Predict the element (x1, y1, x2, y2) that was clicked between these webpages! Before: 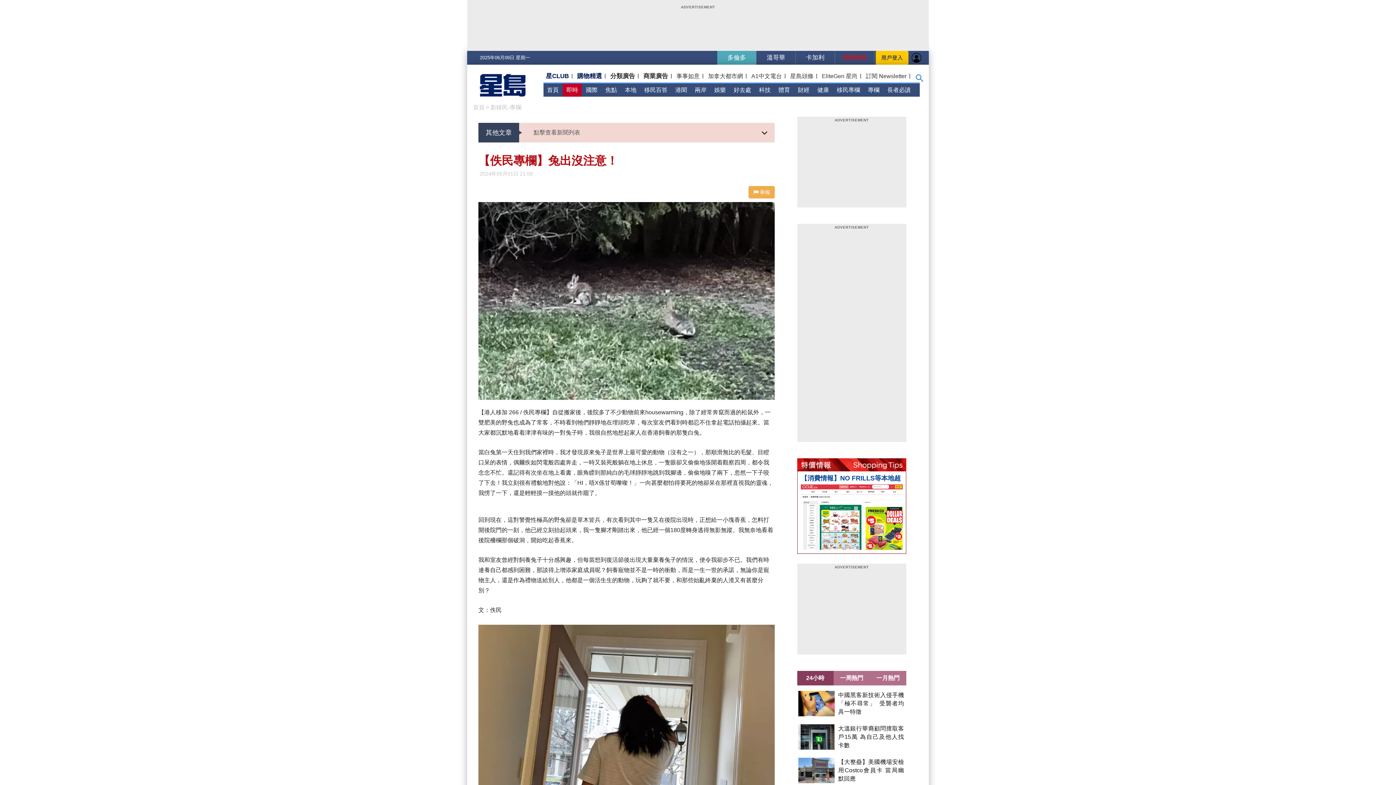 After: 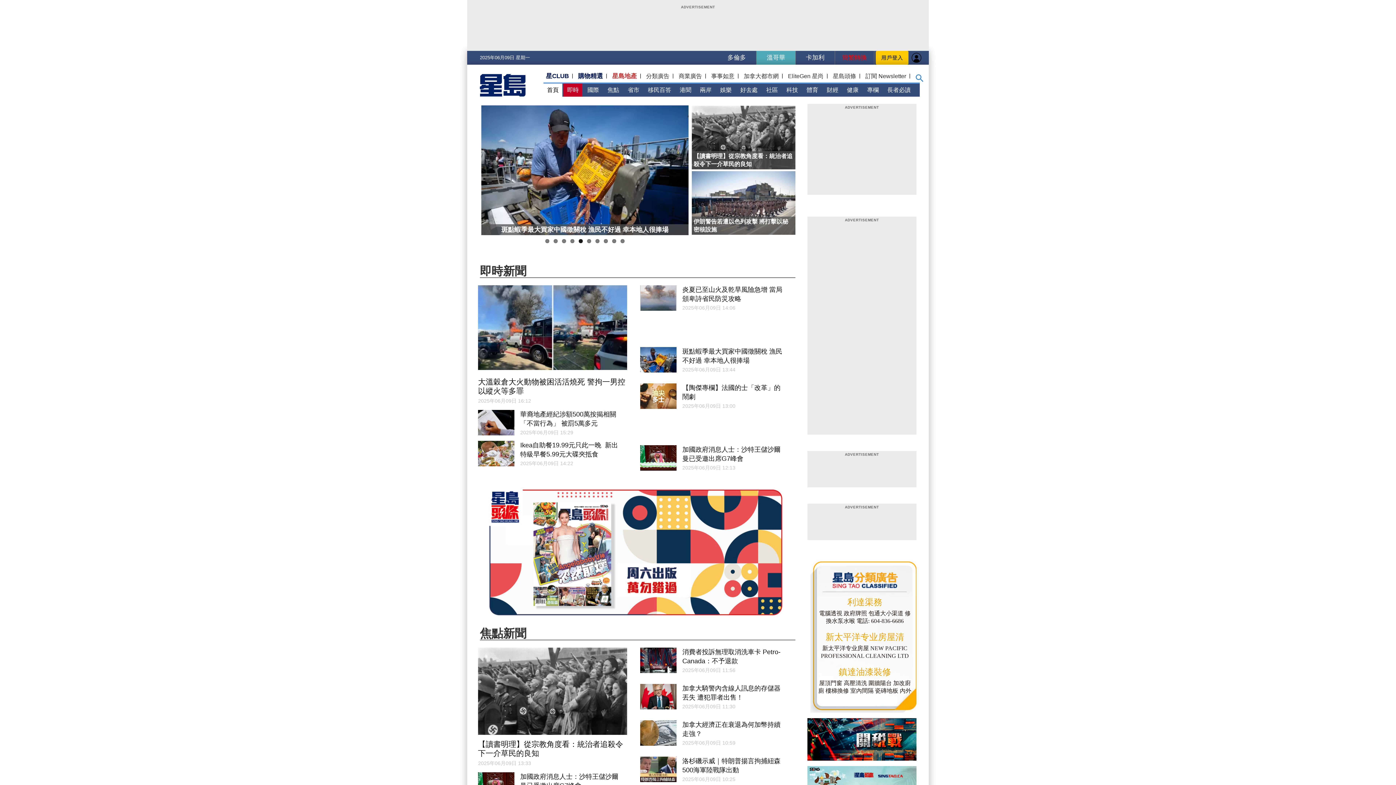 Action: label: 溫哥華 bbox: (756, 50, 795, 64)